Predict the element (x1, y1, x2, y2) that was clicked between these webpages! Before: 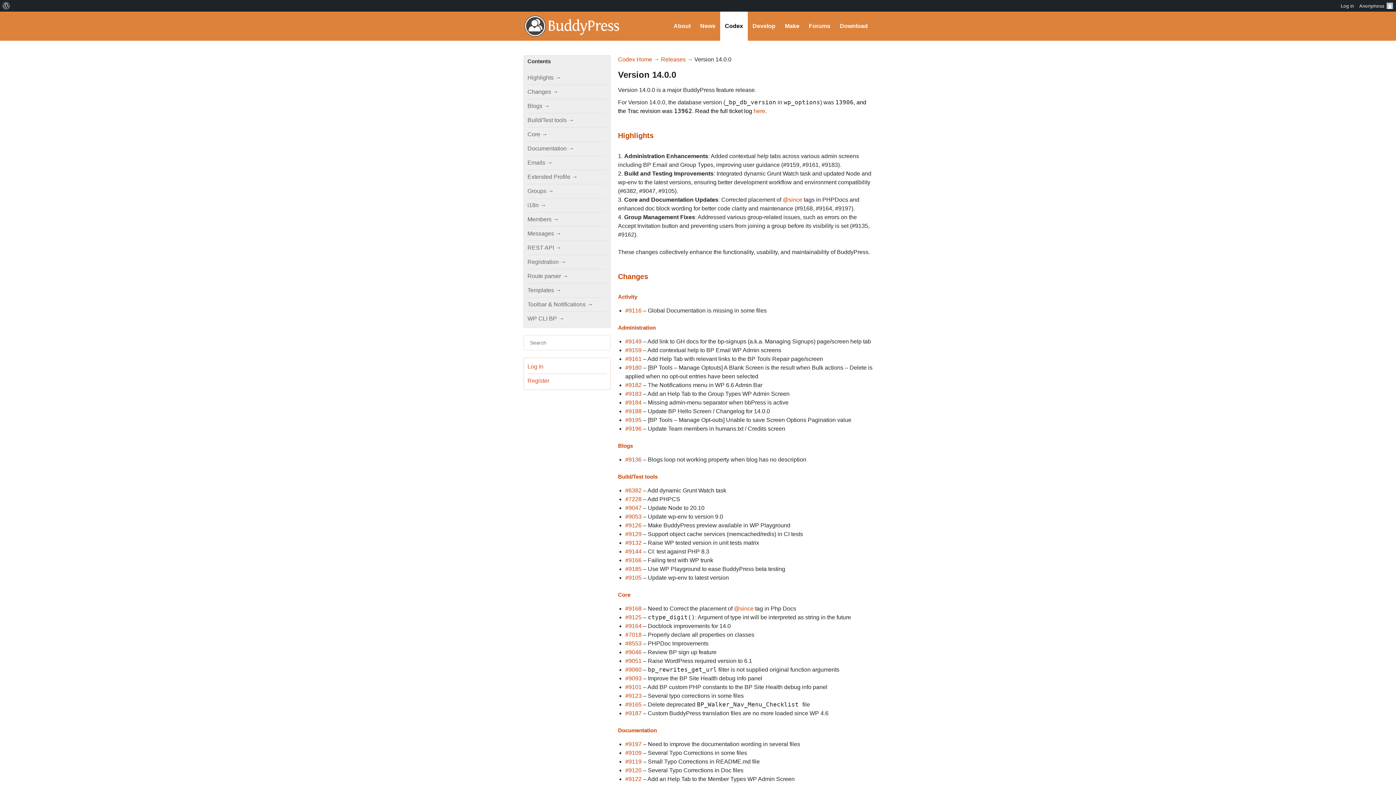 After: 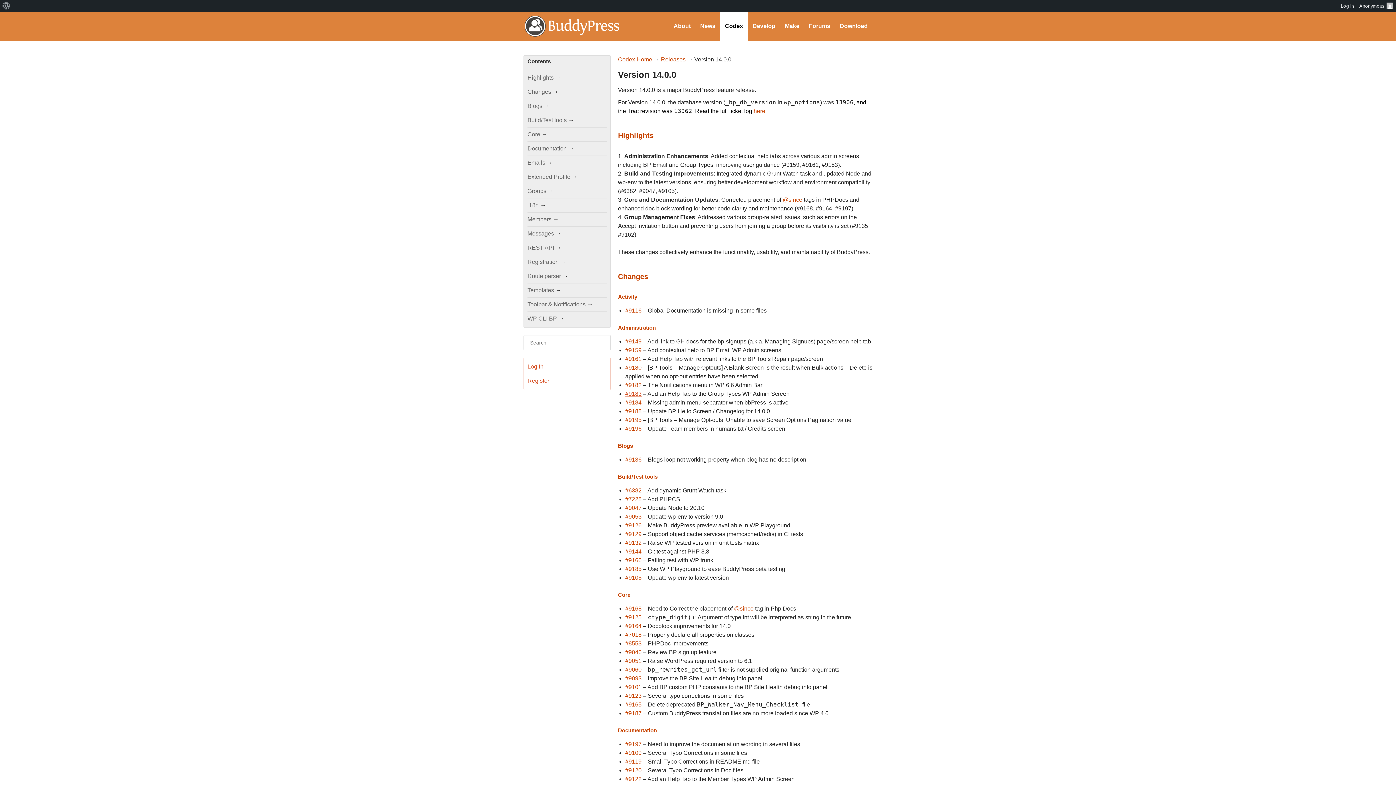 Action: bbox: (625, 390, 641, 397) label: #9183